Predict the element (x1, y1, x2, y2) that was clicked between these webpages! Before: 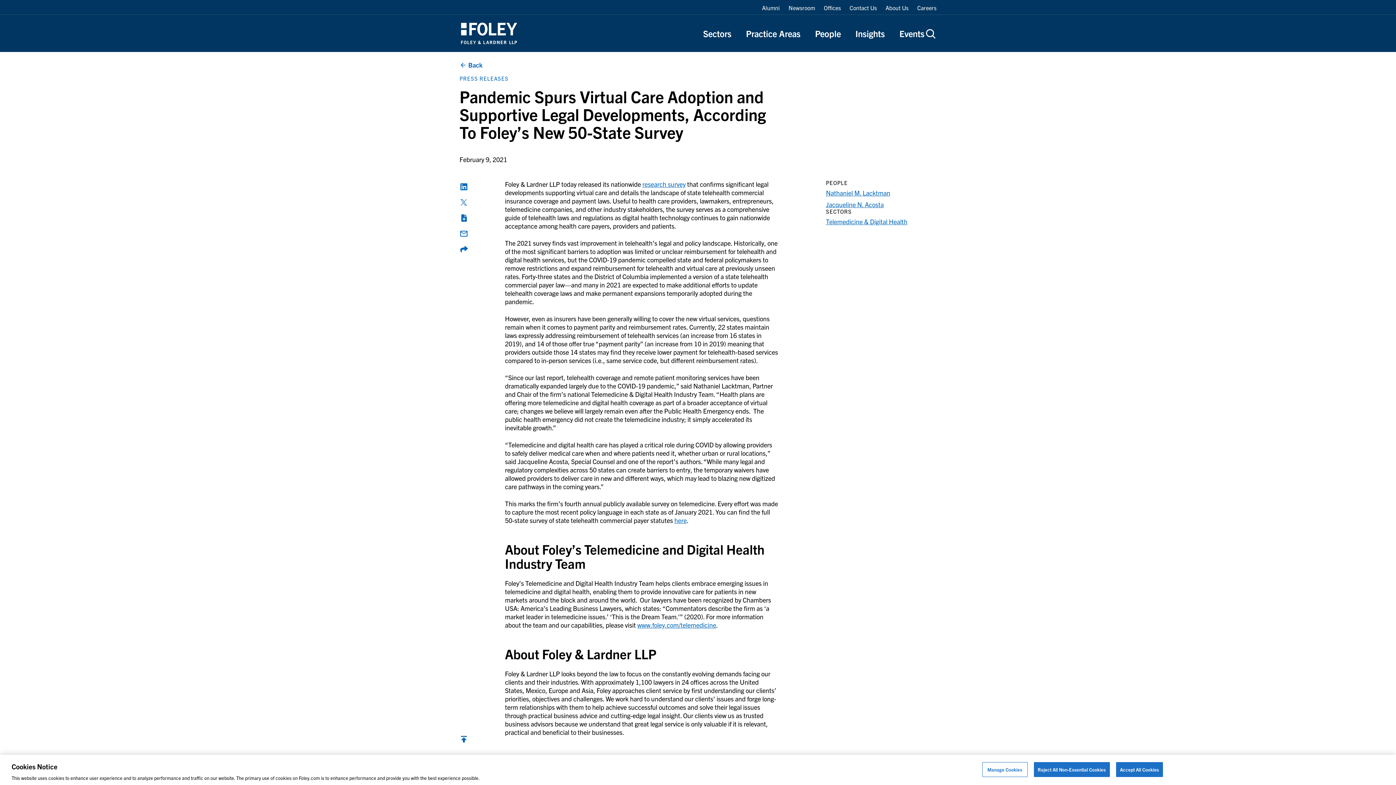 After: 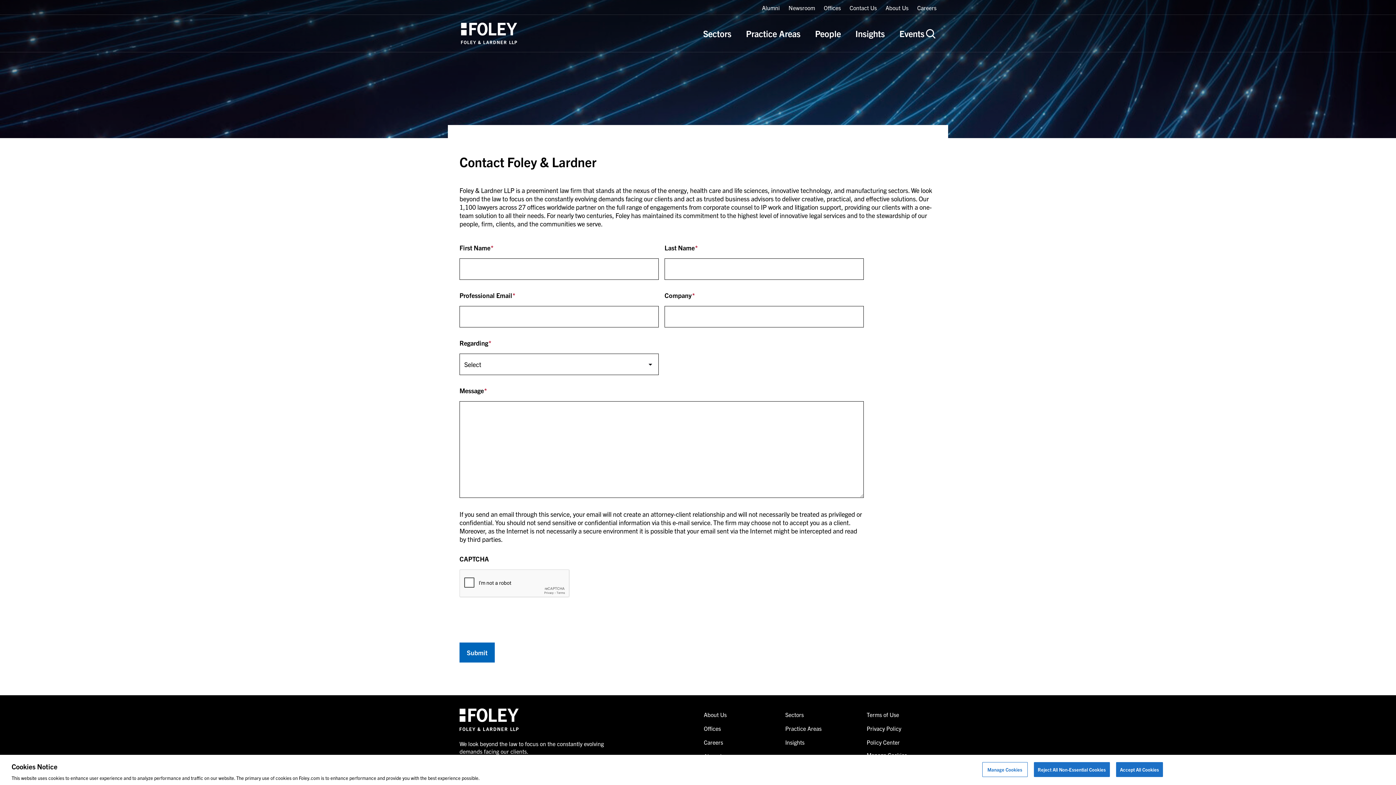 Action: label: Contact Us bbox: (849, 4, 877, 11)